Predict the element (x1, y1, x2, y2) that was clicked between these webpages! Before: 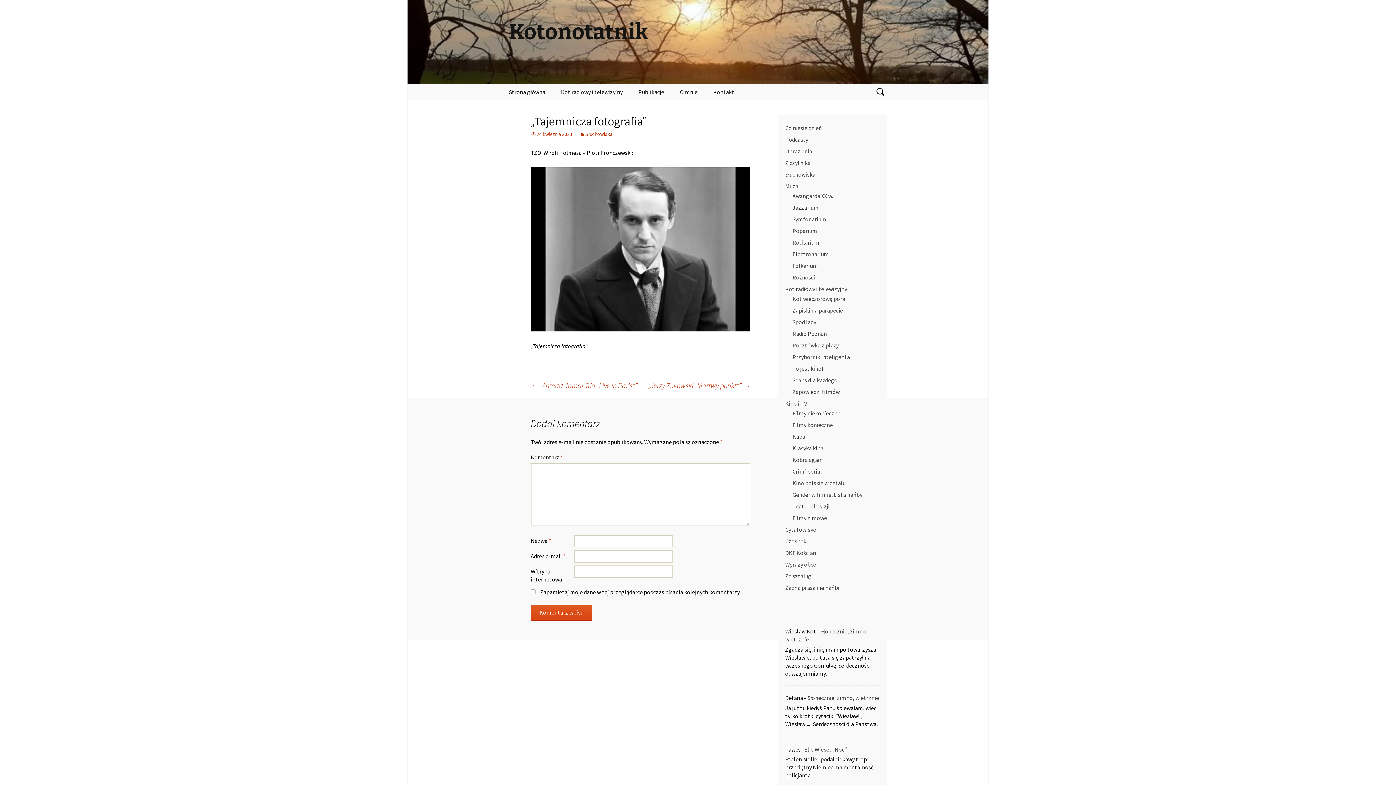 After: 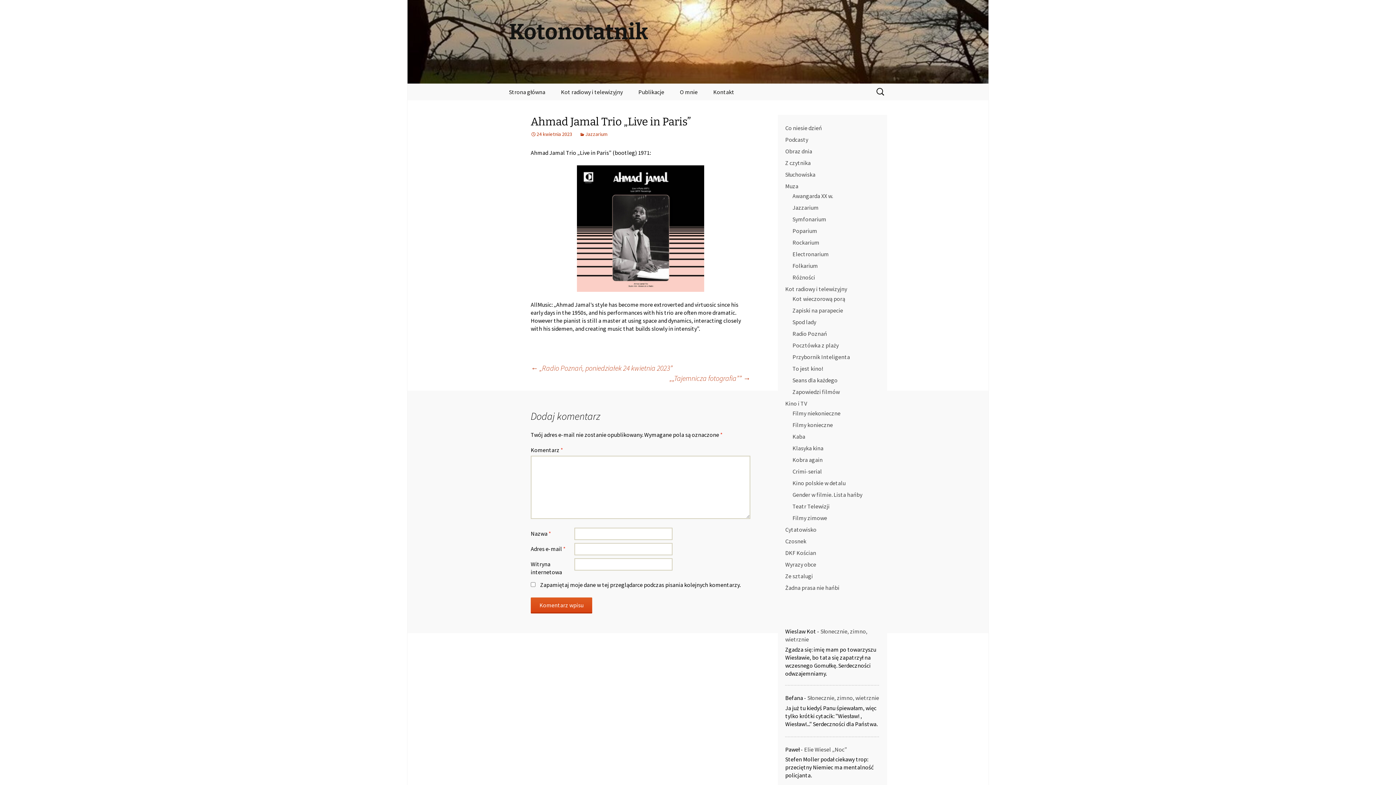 Action: bbox: (530, 381, 637, 390) label: ← „Ahmad Jamal Trio „Live in Paris””